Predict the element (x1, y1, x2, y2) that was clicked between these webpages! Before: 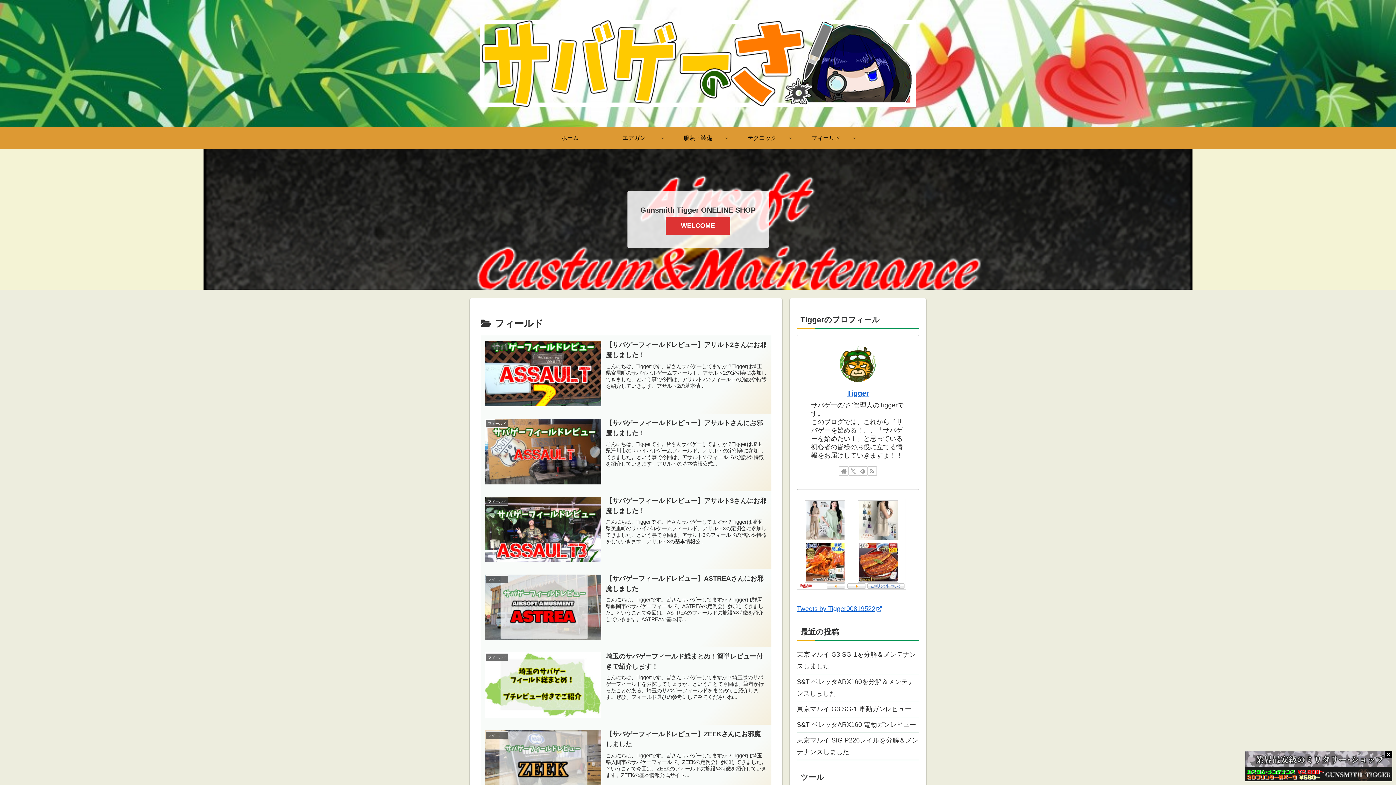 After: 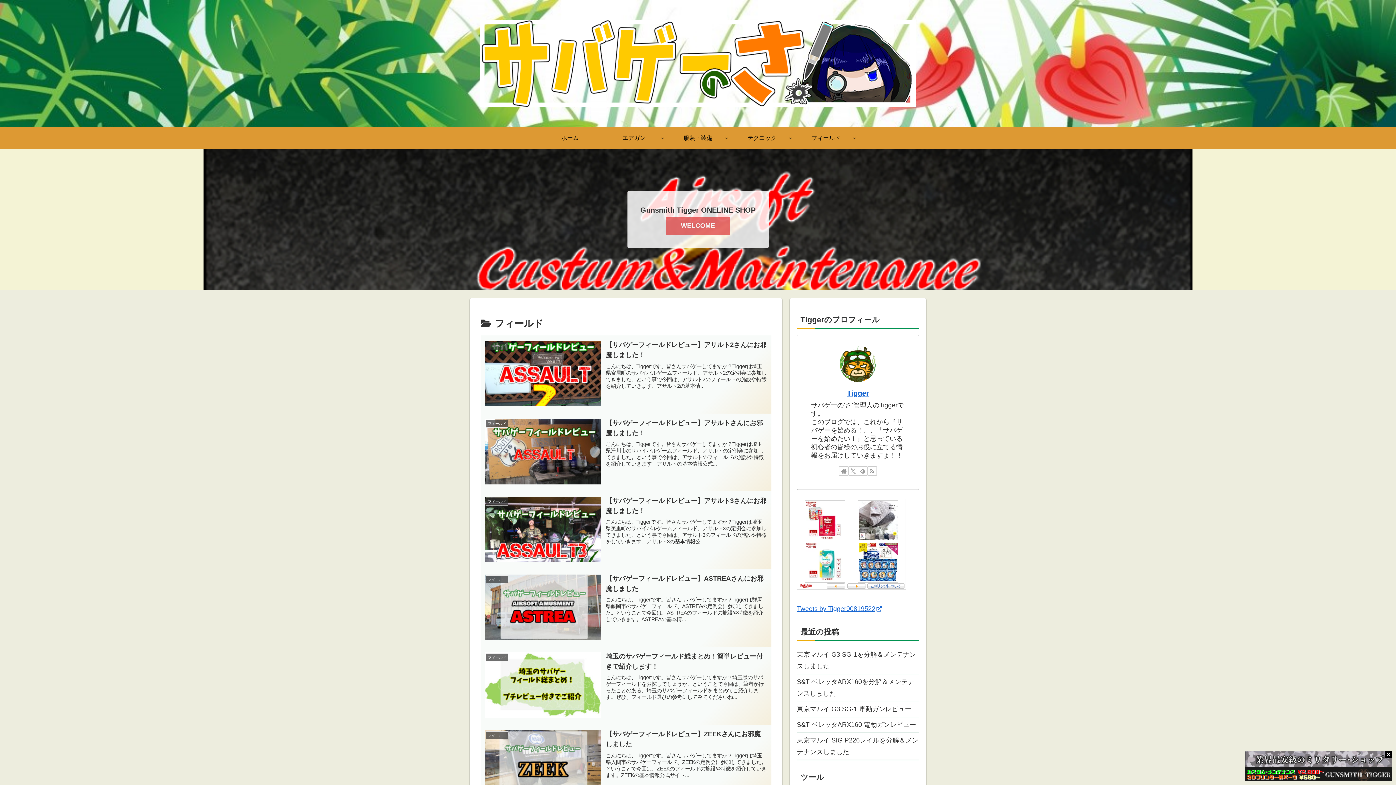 Action: label: WELCOME bbox: (665, 216, 730, 234)